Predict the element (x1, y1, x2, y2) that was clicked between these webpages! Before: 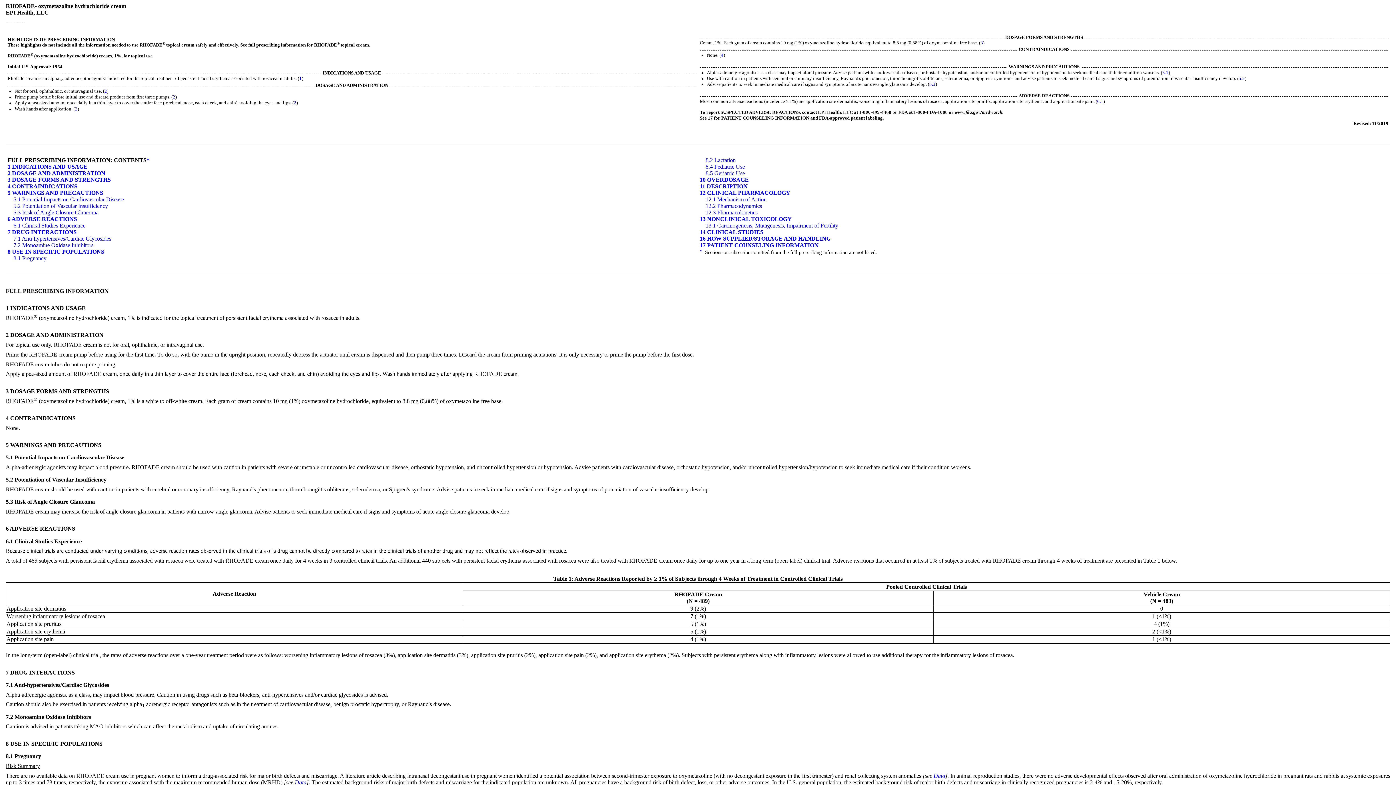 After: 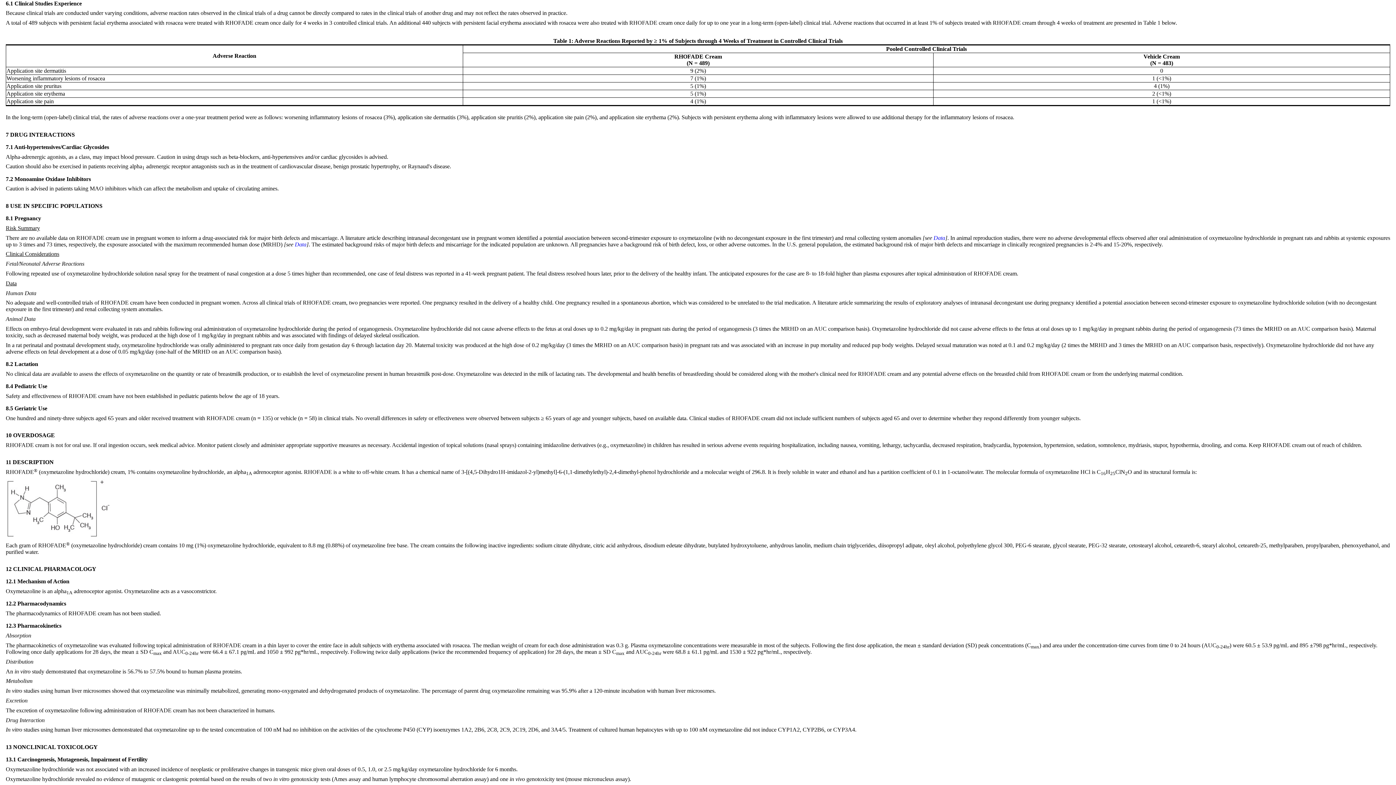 Action: label: 6.1 bbox: (1097, 98, 1103, 103)